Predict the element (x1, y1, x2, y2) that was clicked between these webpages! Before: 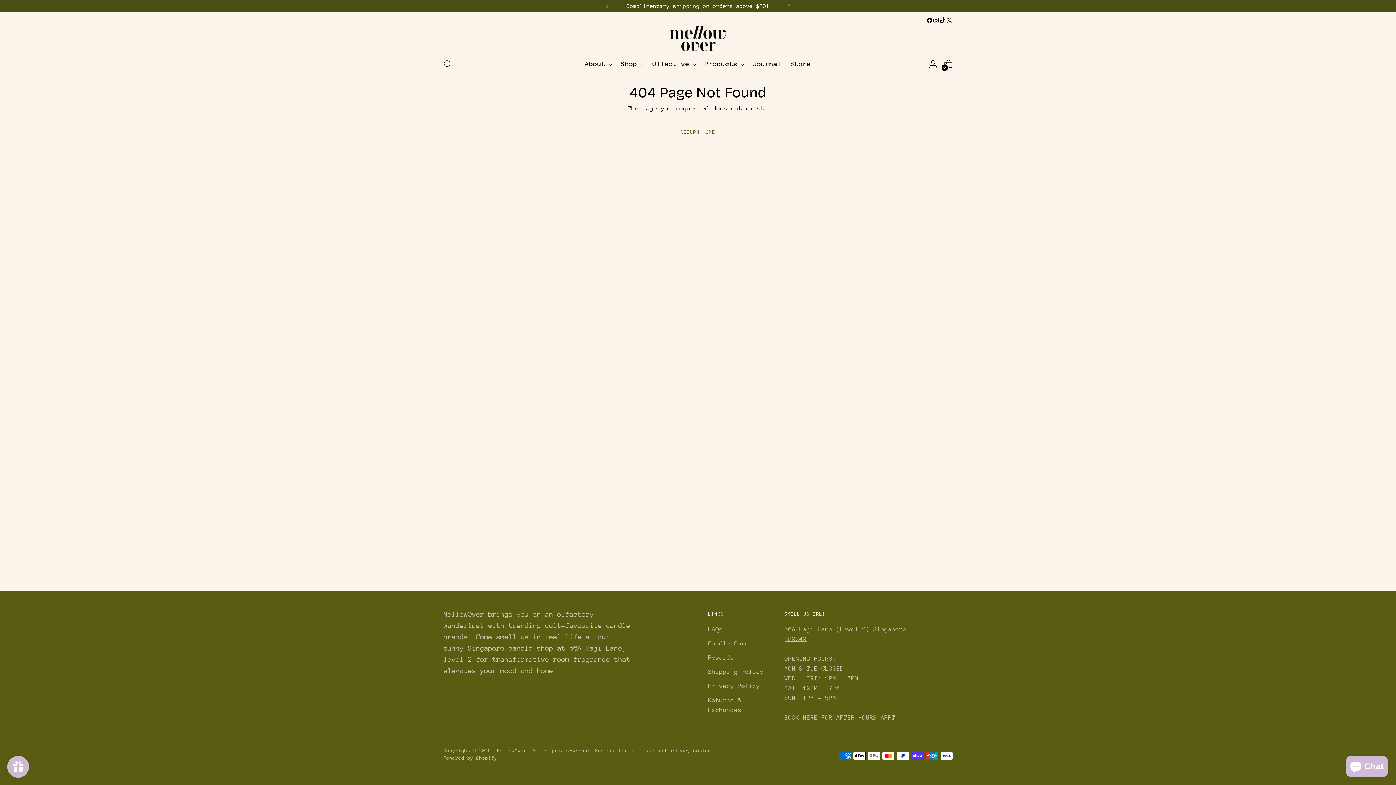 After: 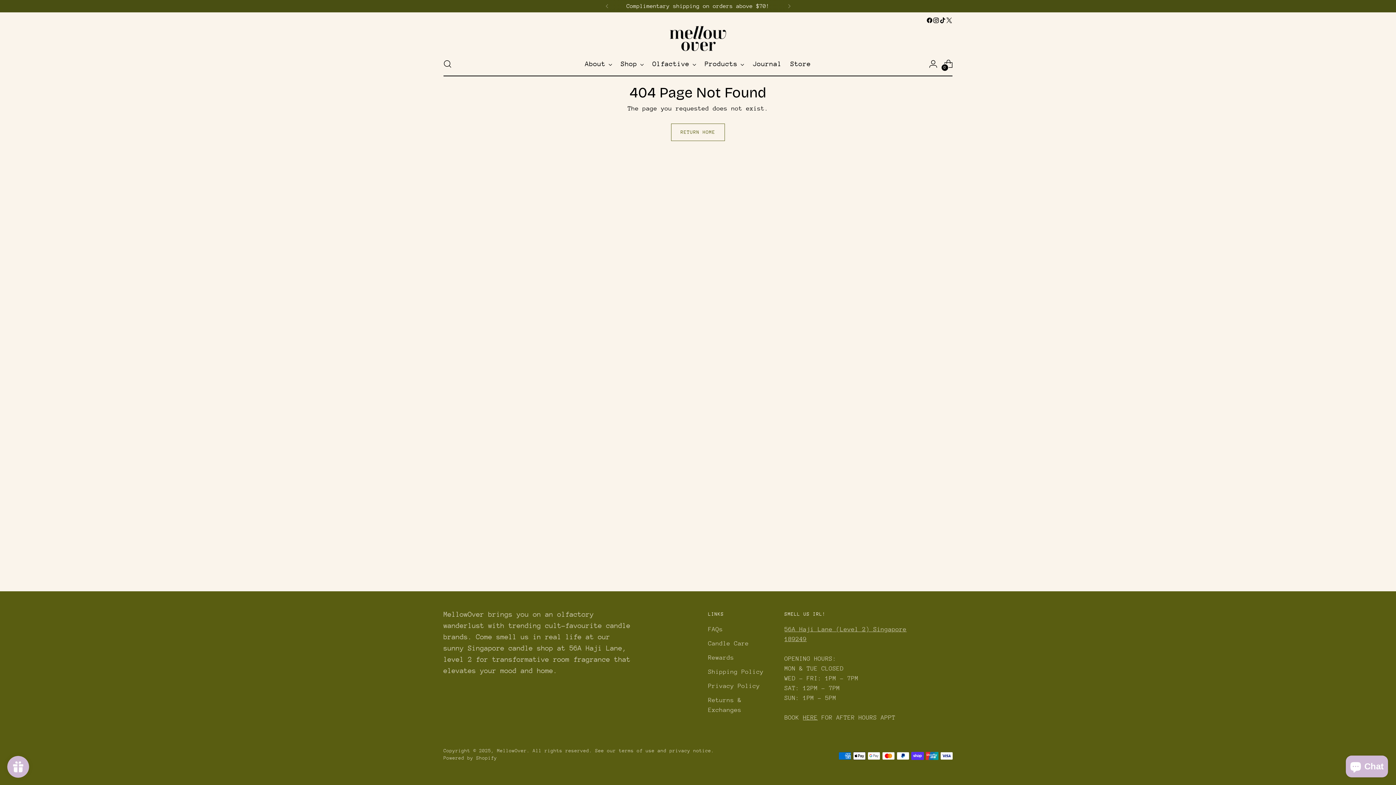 Action: bbox: (933, 17, 939, 23)